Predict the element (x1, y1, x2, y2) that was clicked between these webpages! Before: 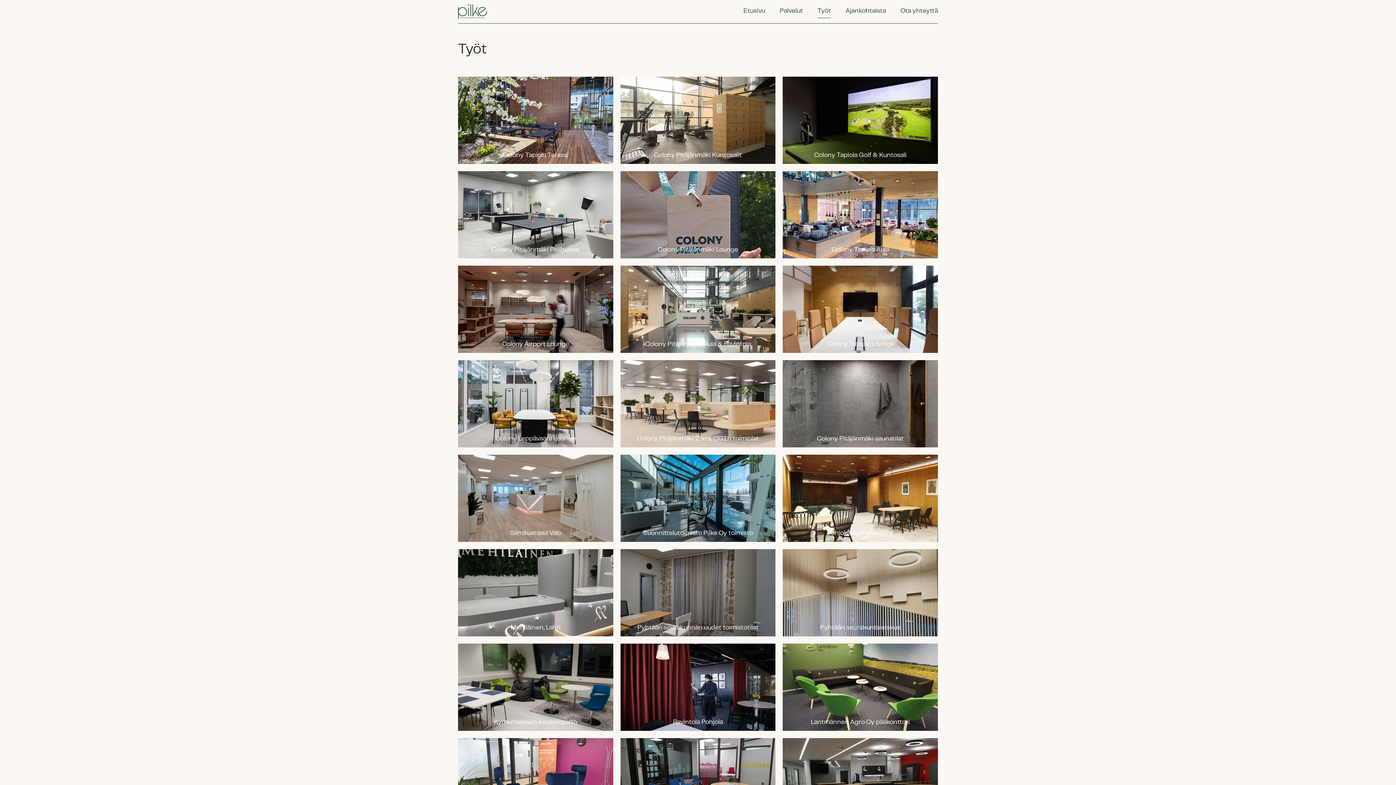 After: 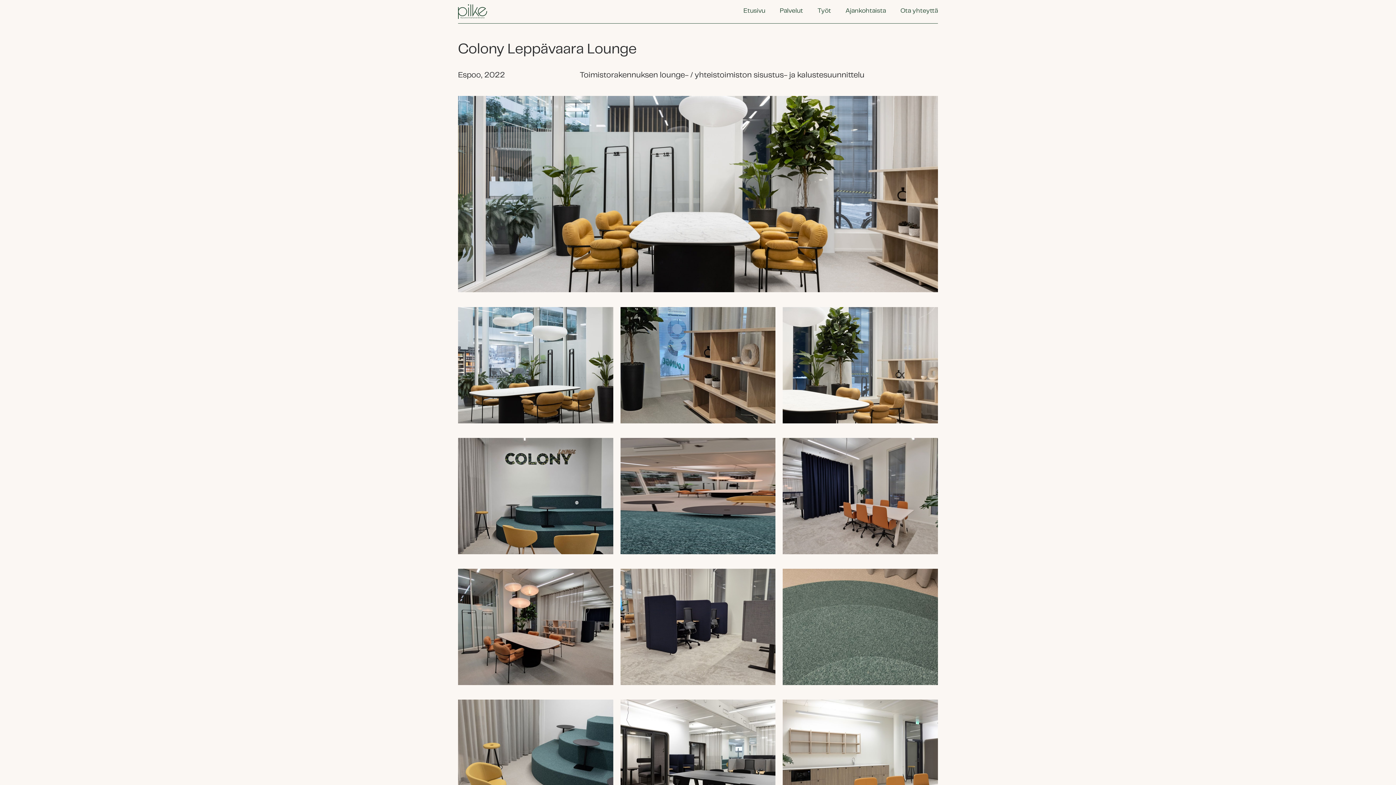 Action: label: Colony Leppävaara Lounge
Colony Leppävaara Lounge bbox: (458, 360, 613, 447)